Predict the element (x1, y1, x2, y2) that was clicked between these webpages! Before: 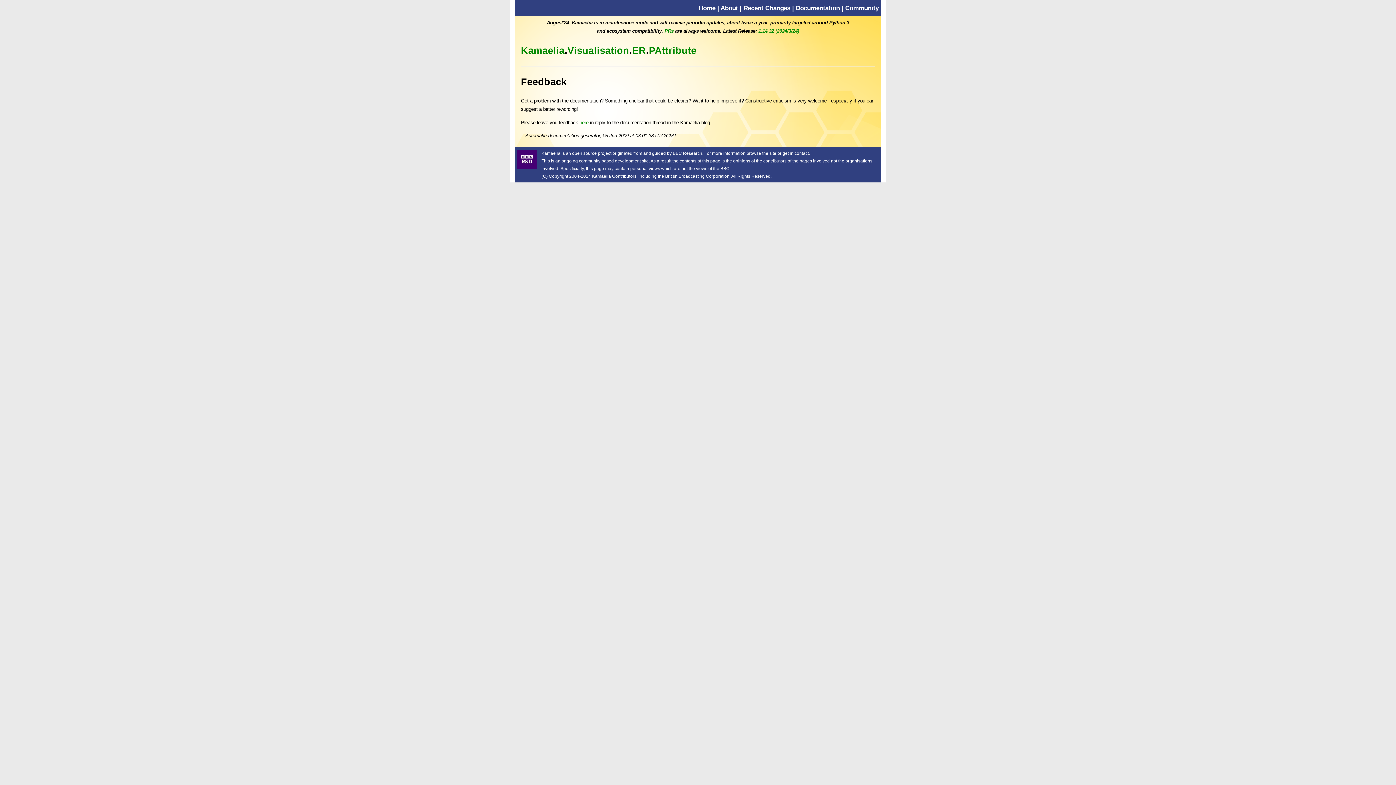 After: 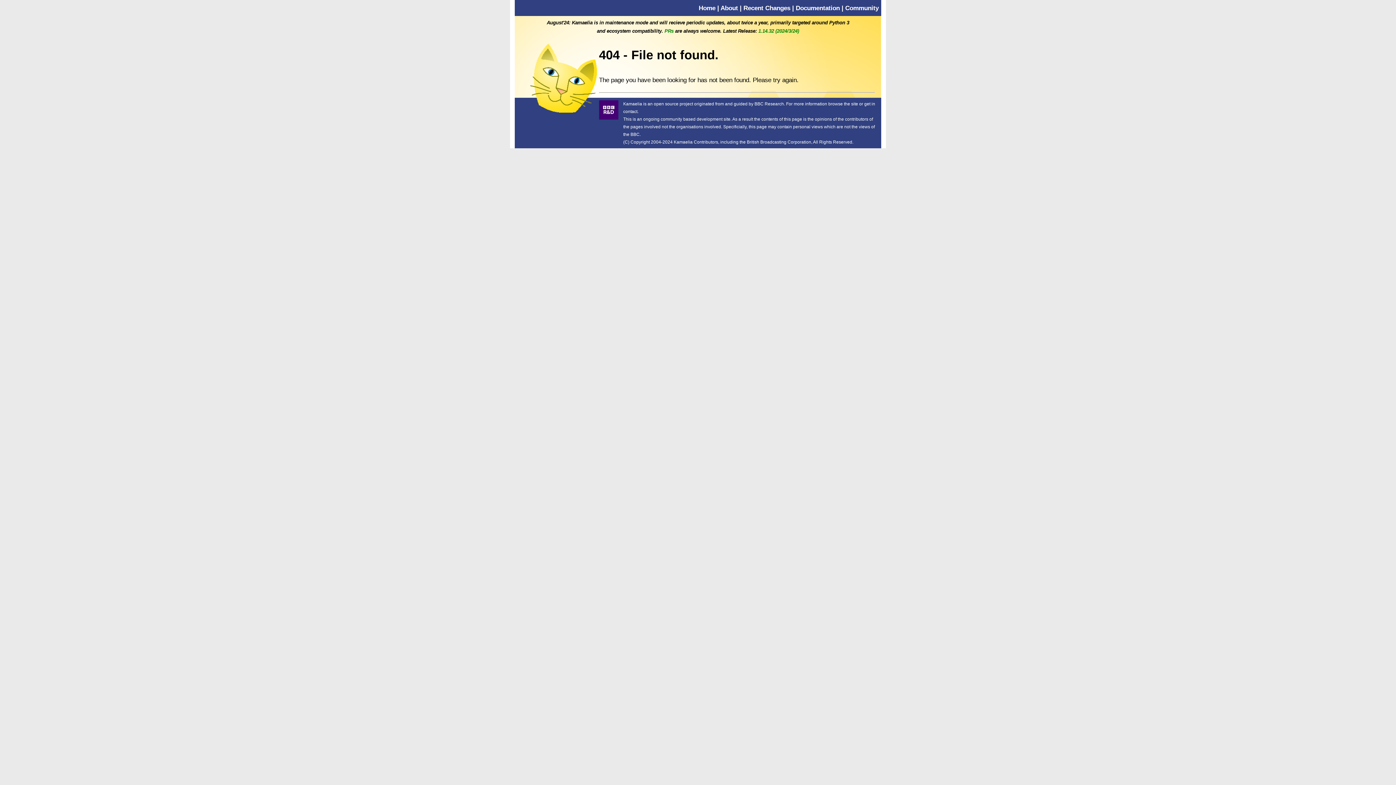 Action: bbox: (579, 119, 588, 125) label: here